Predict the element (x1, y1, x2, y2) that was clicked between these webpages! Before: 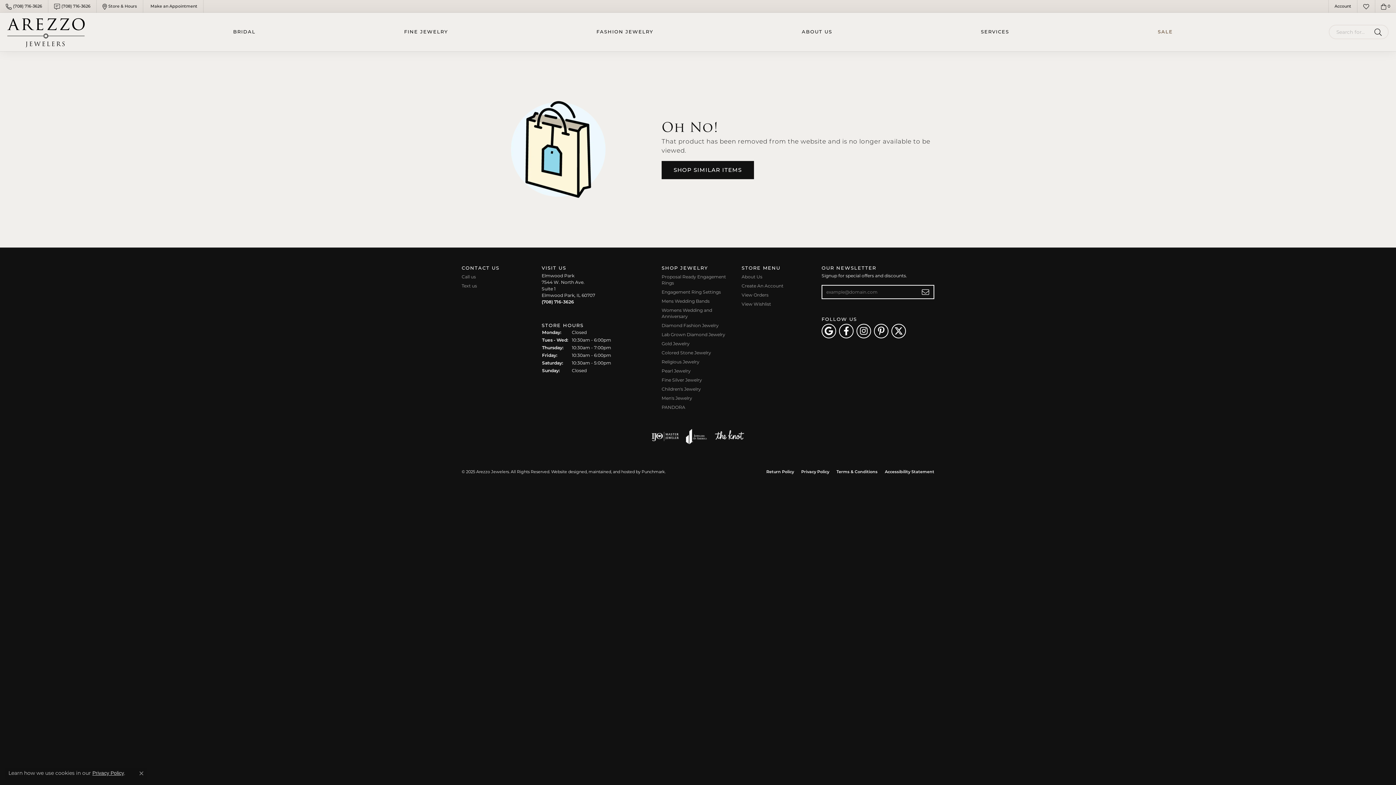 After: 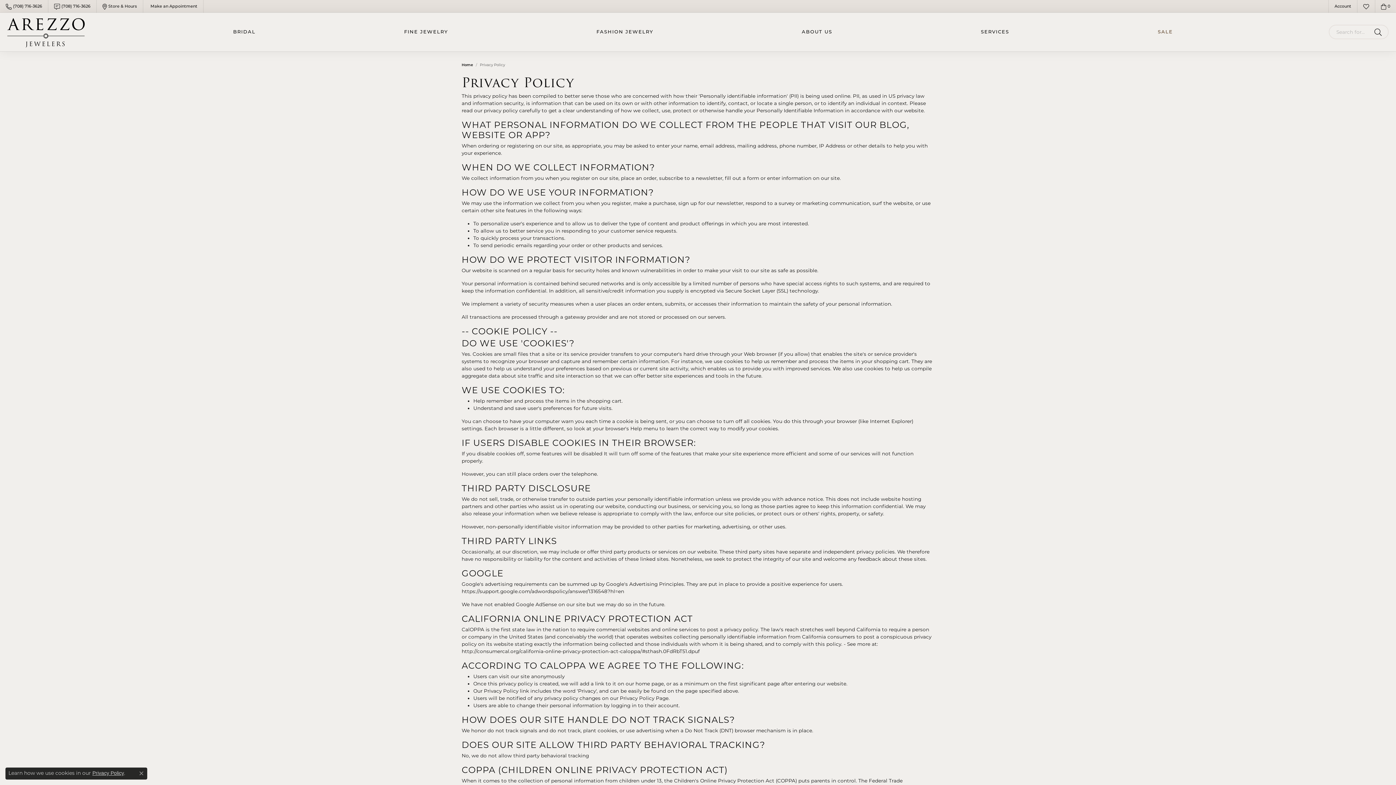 Action: label: Privacy Policy bbox: (92, 770, 124, 776)